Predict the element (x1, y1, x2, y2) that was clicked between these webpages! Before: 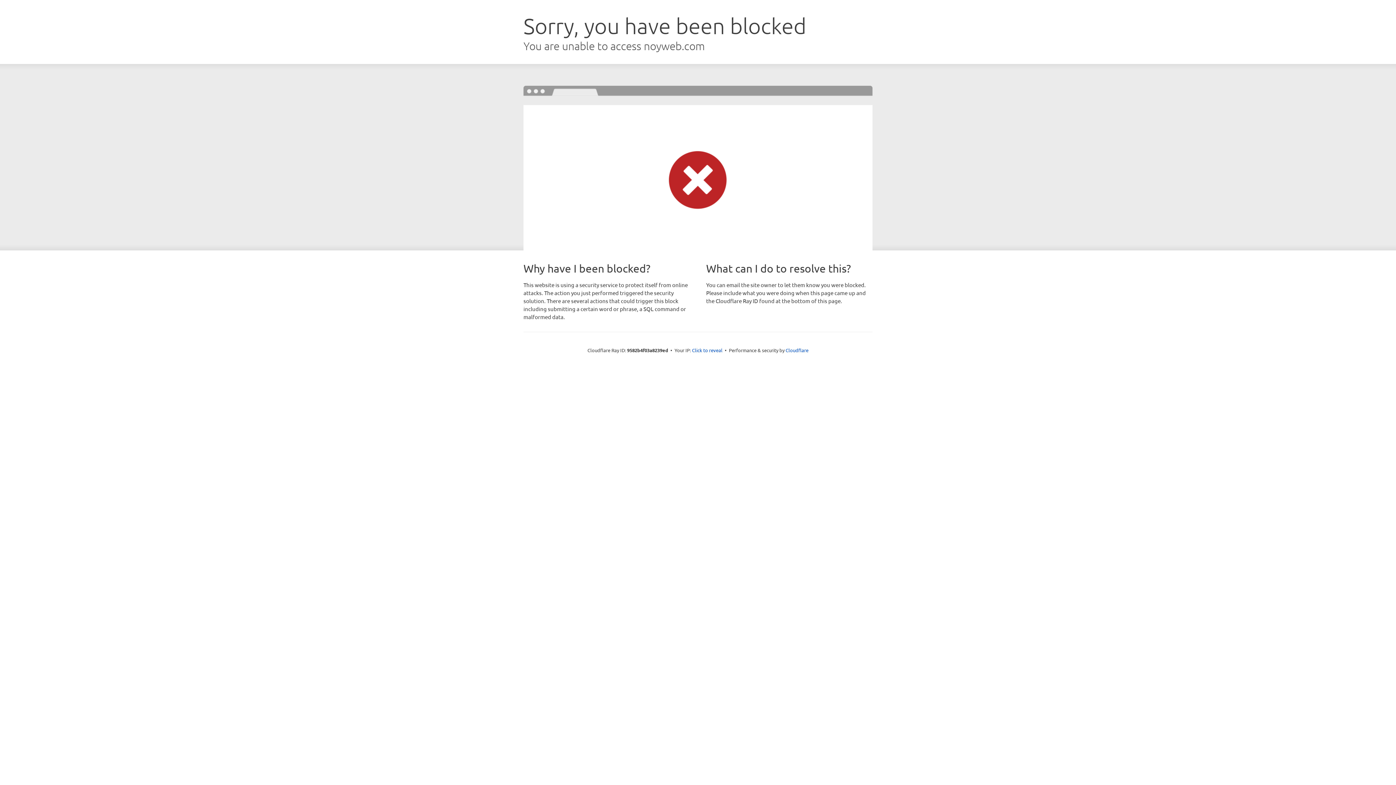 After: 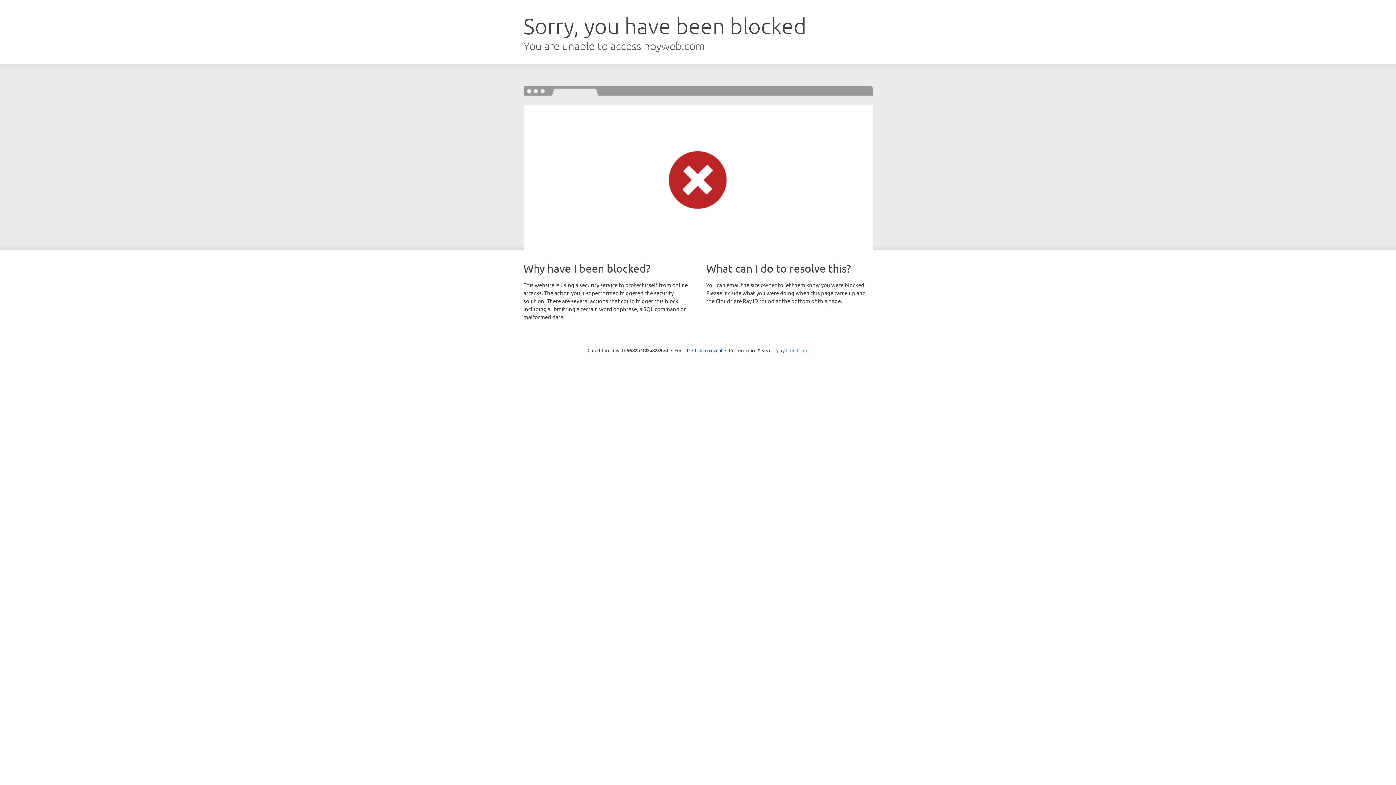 Action: label: Cloudflare bbox: (785, 347, 808, 353)